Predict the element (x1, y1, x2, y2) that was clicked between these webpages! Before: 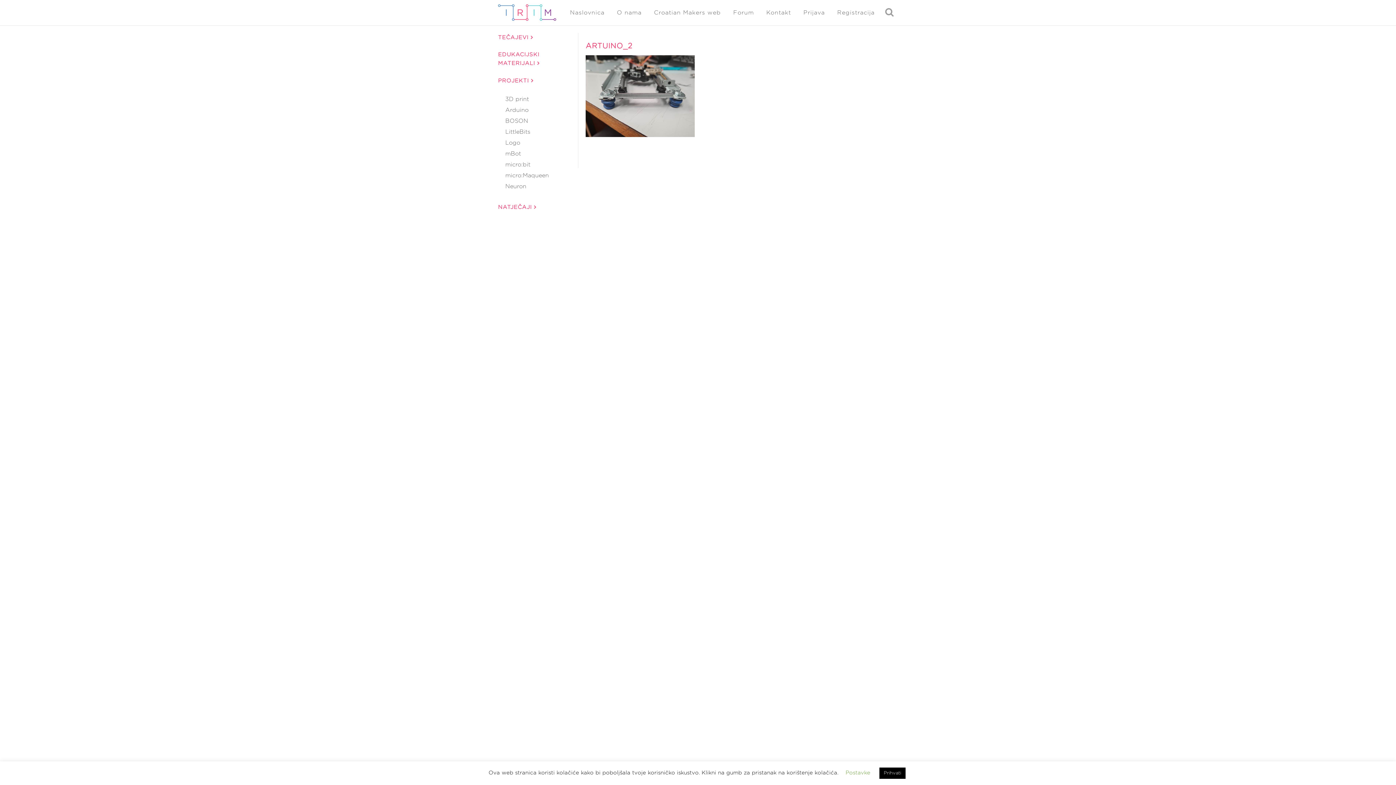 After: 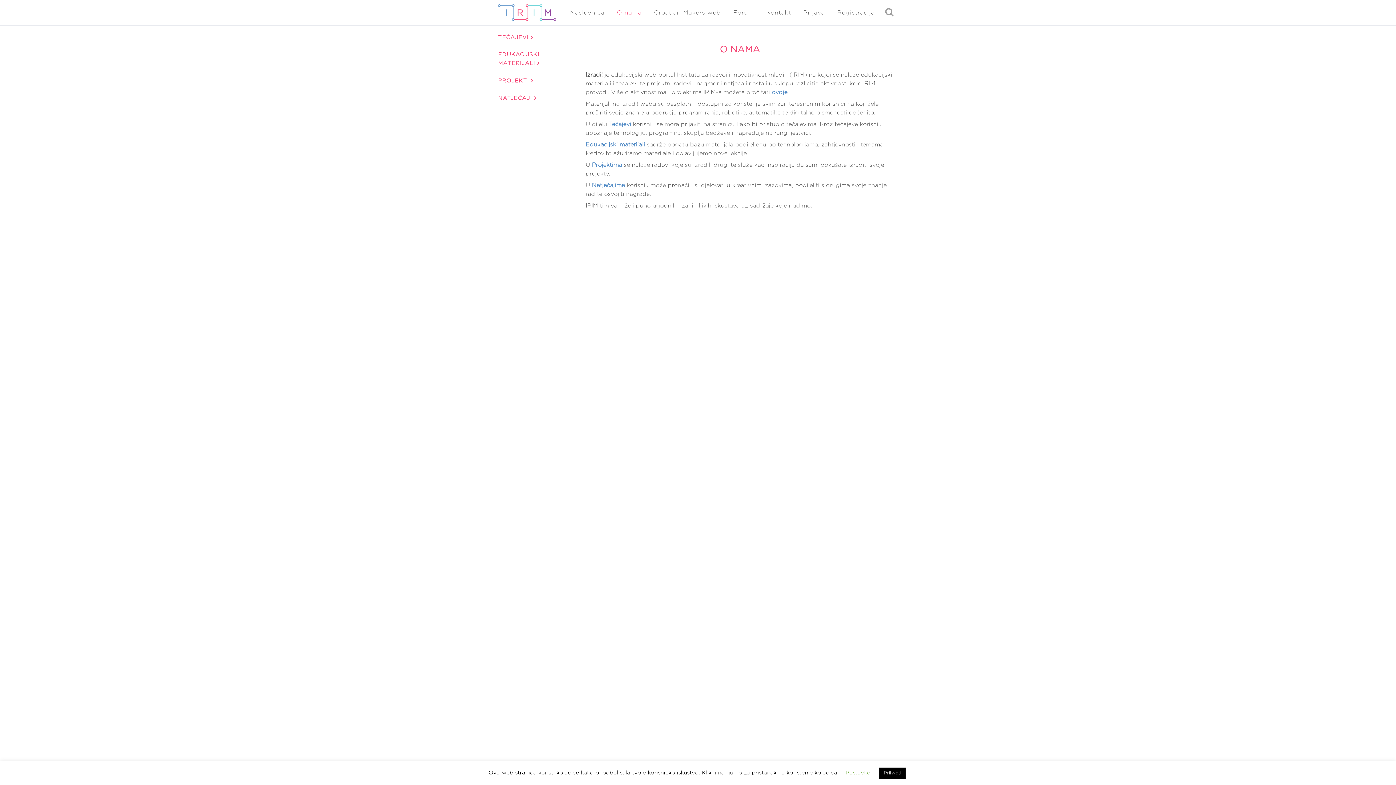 Action: bbox: (610, 0, 648, 25) label: O nama